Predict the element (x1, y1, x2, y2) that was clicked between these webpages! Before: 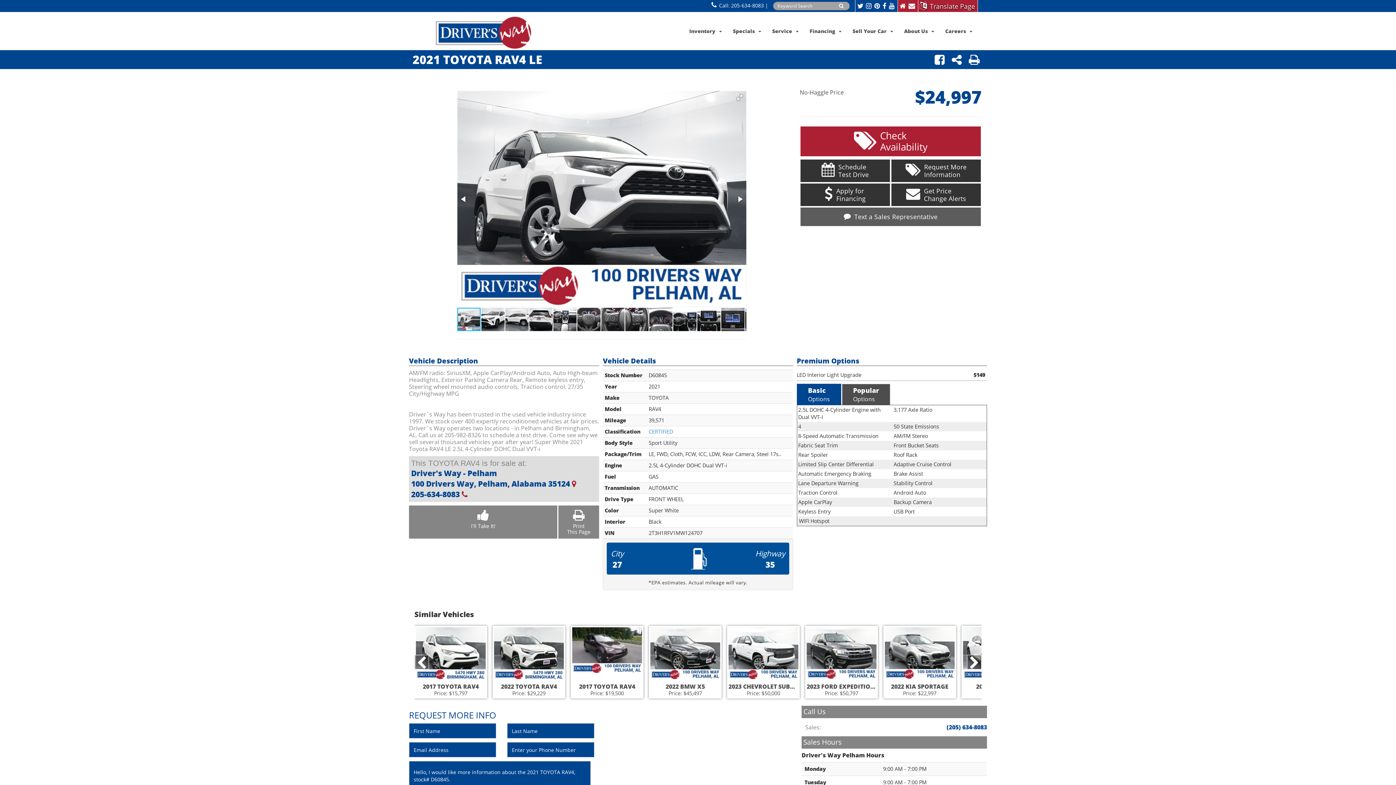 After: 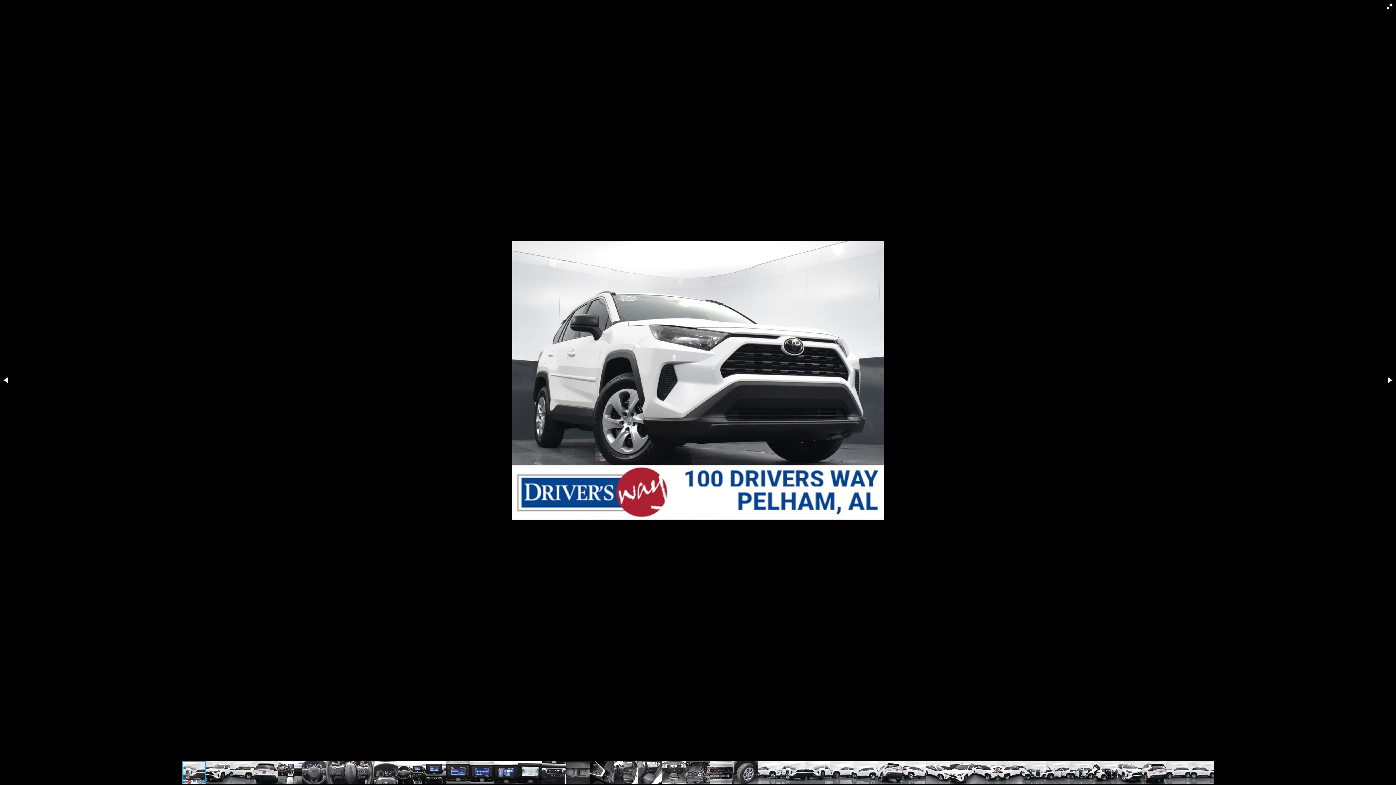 Action: bbox: (734, 91, 745, 103)